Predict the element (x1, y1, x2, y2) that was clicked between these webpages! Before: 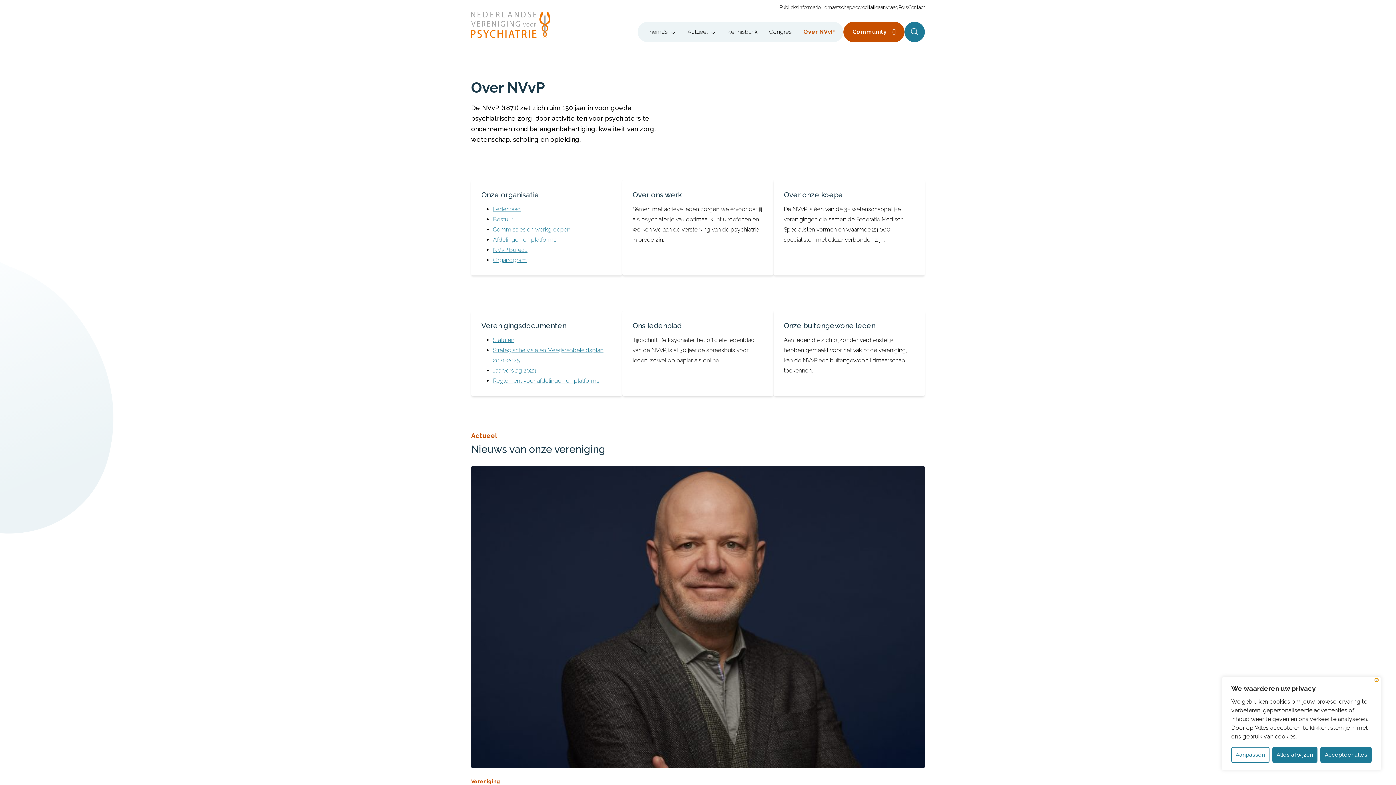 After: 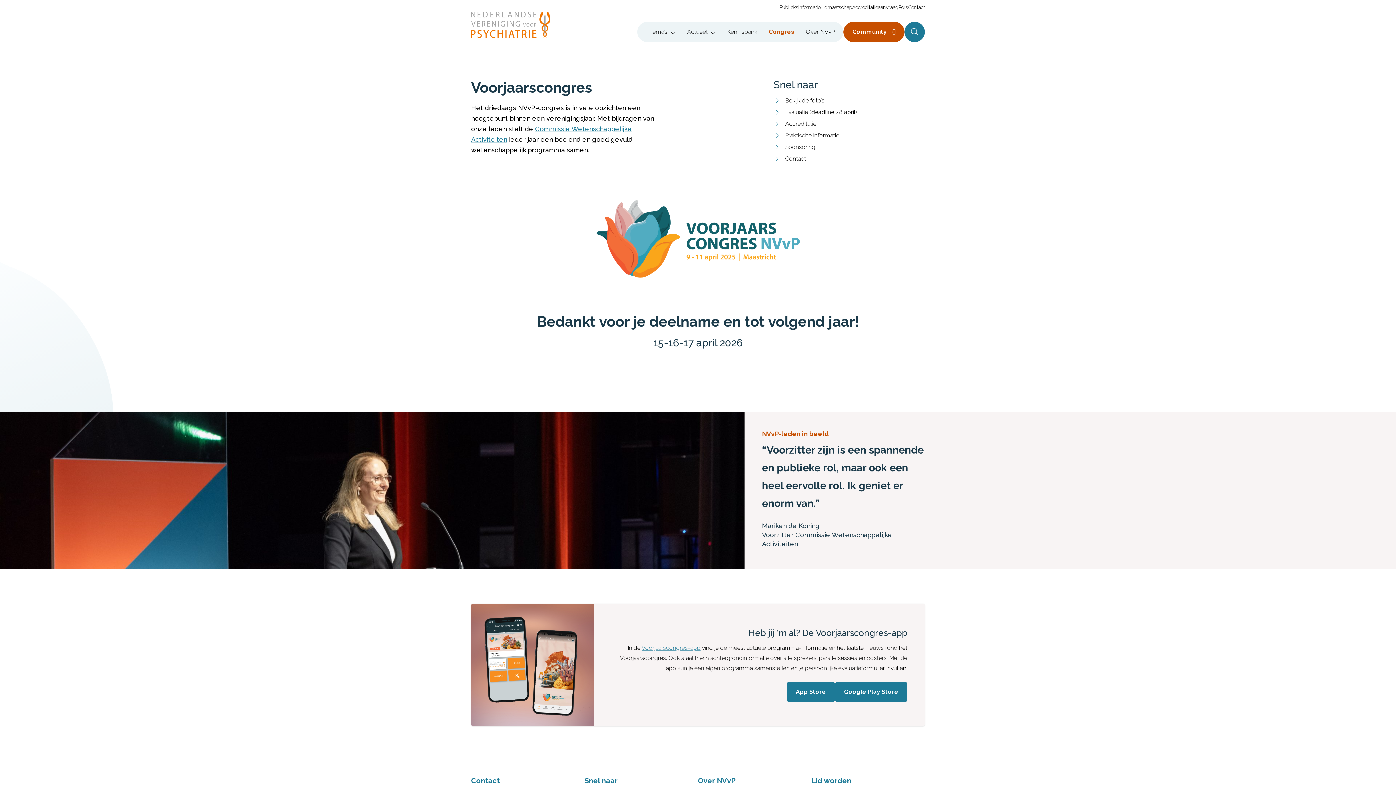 Action: label: Congres bbox: (763, 21, 797, 42)